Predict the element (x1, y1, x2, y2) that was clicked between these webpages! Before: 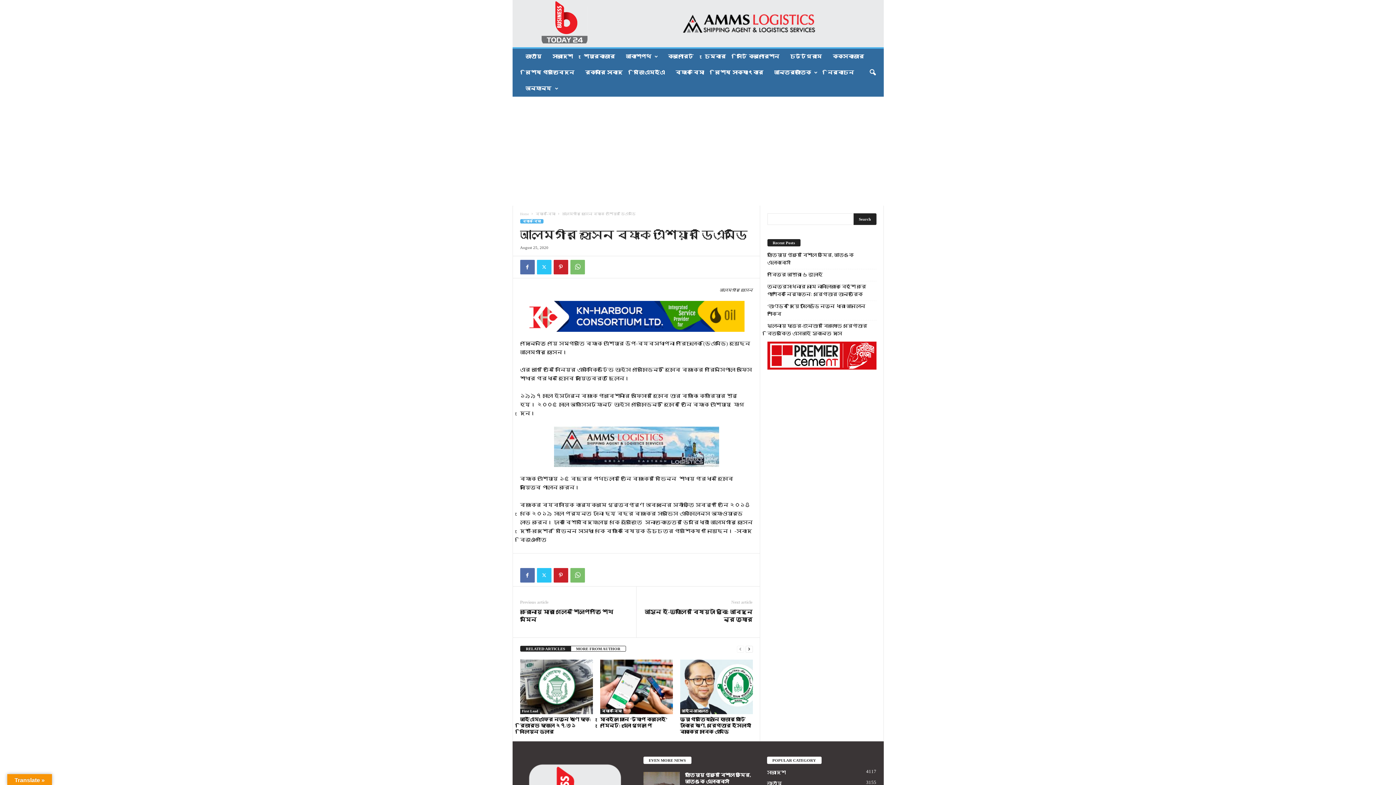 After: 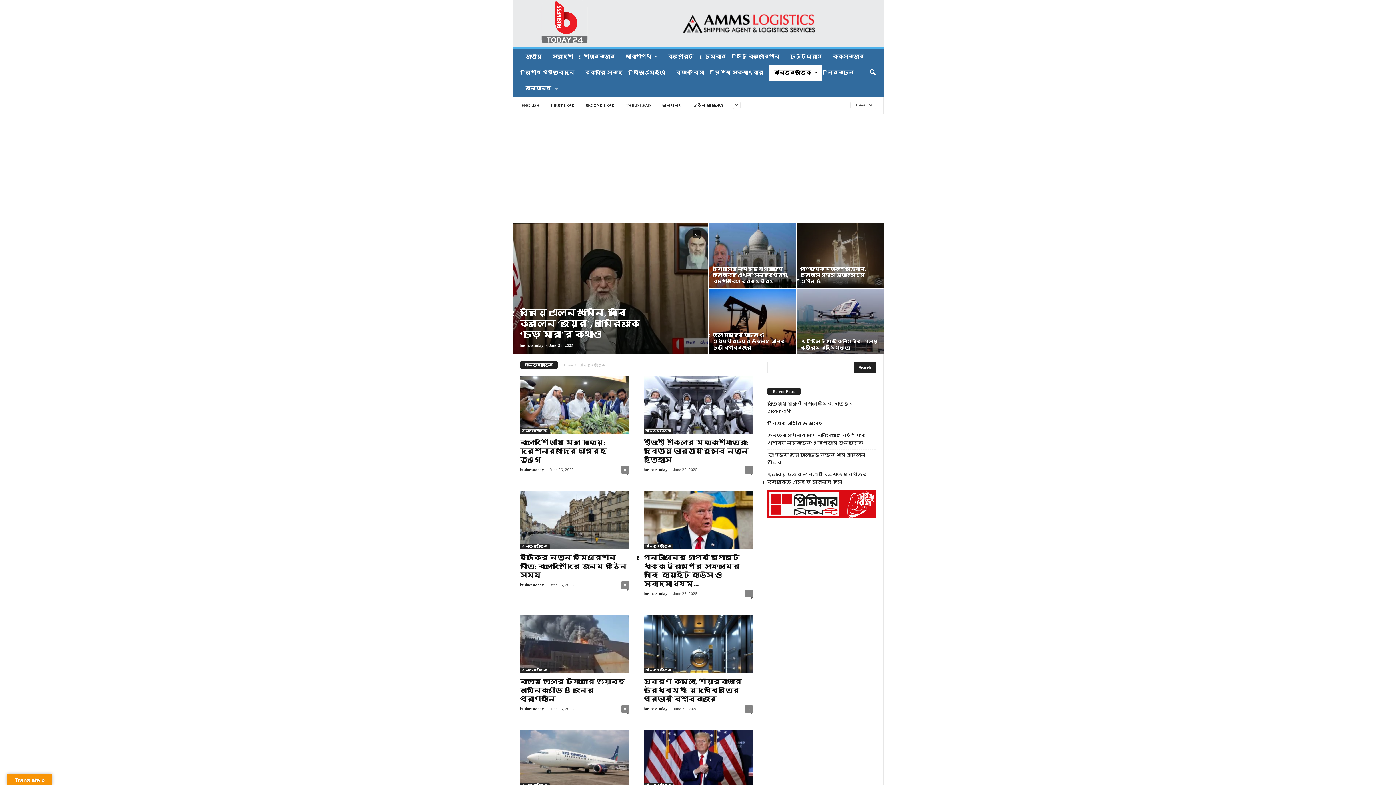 Action: label: আন্তর্জাতিক bbox: (768, 64, 822, 80)